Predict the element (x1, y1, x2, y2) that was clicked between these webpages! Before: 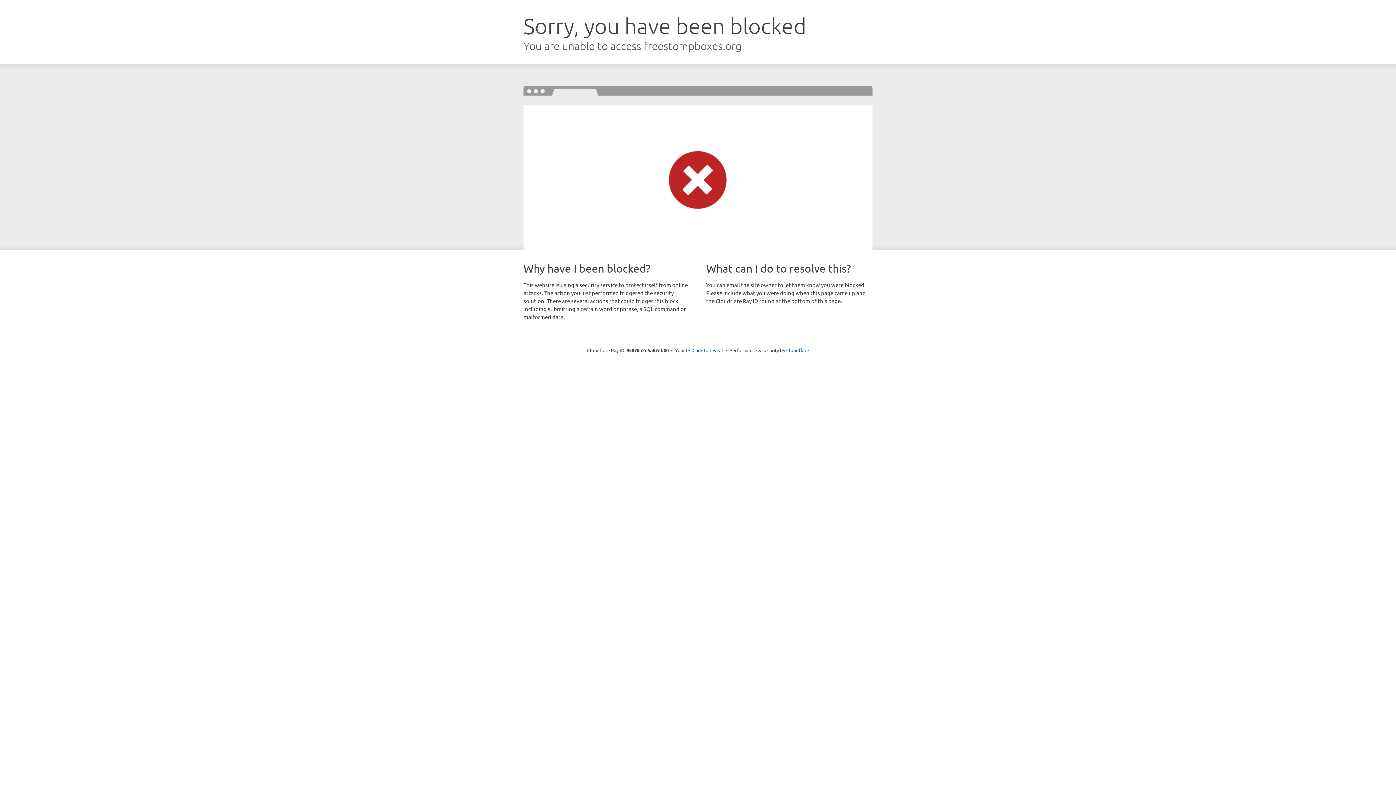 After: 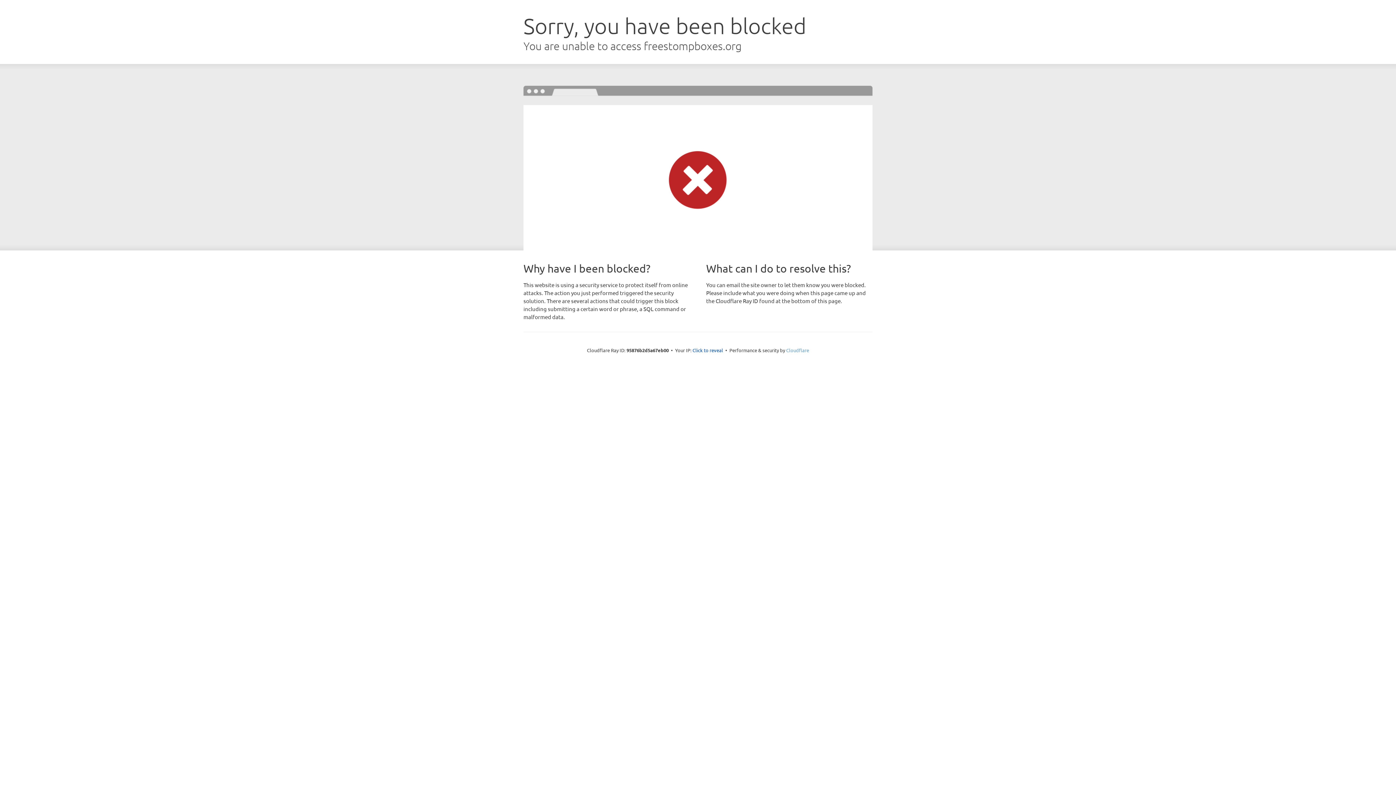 Action: label: Cloudflare bbox: (786, 347, 809, 353)